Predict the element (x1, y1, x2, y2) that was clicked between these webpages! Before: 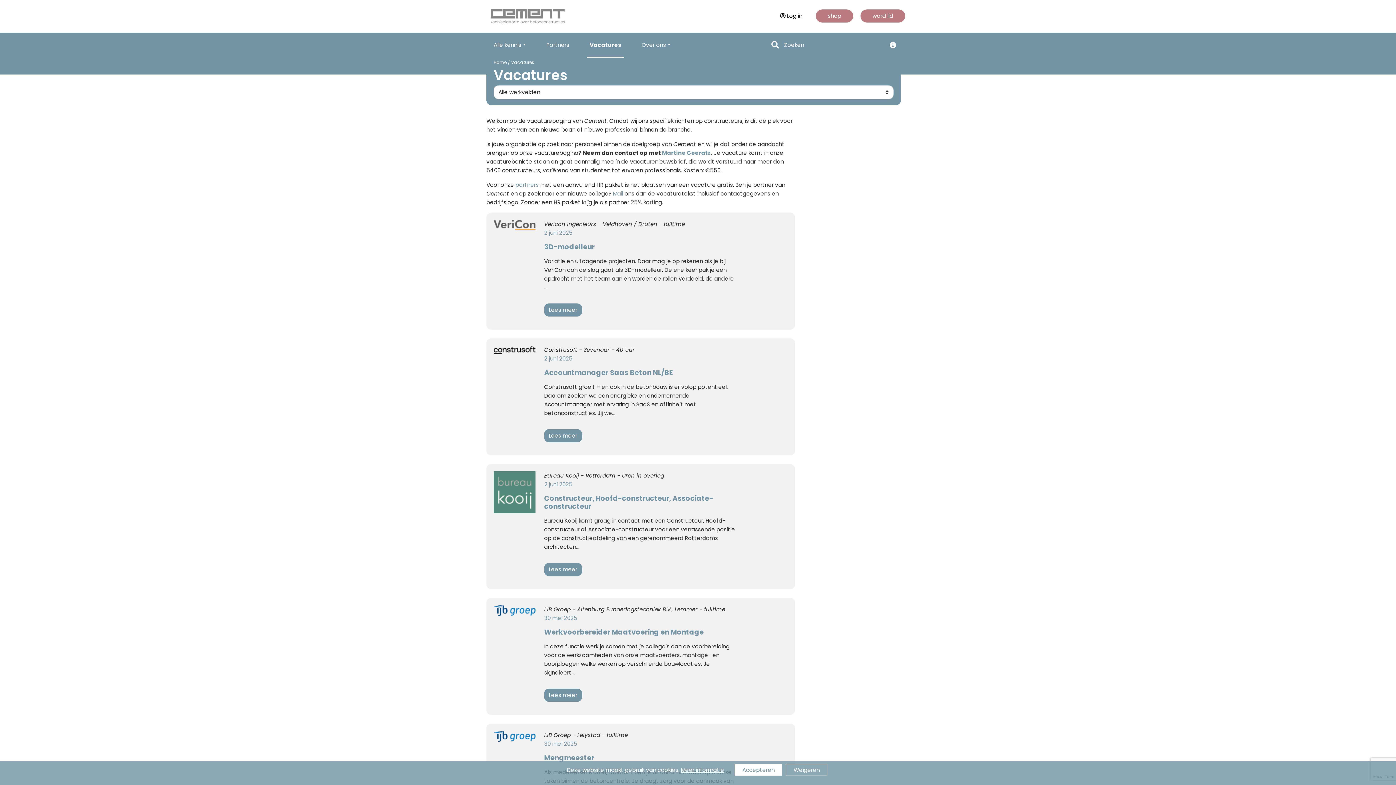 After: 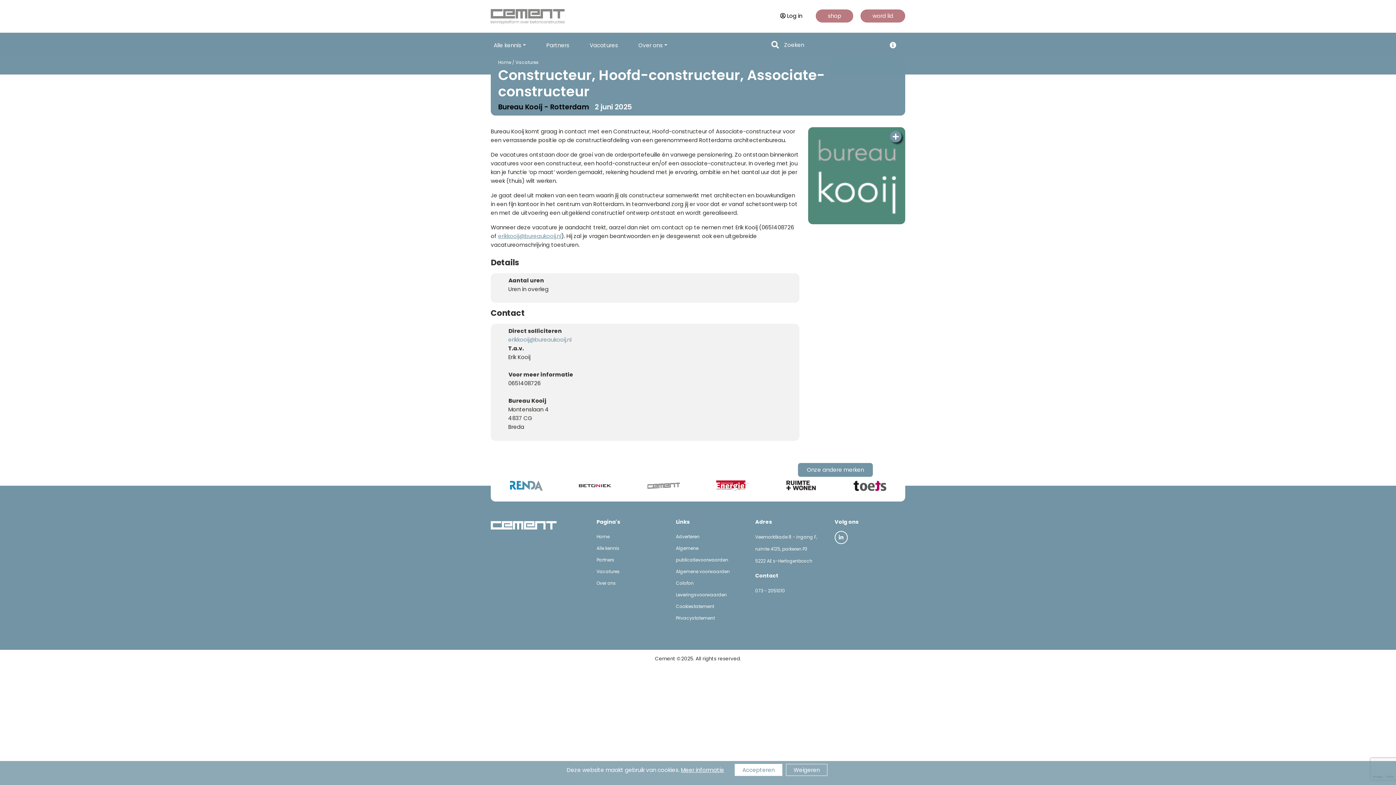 Action: bbox: (544, 493, 713, 511) label: Constructeur, Hoofd-constructeur, Associate-constructeur